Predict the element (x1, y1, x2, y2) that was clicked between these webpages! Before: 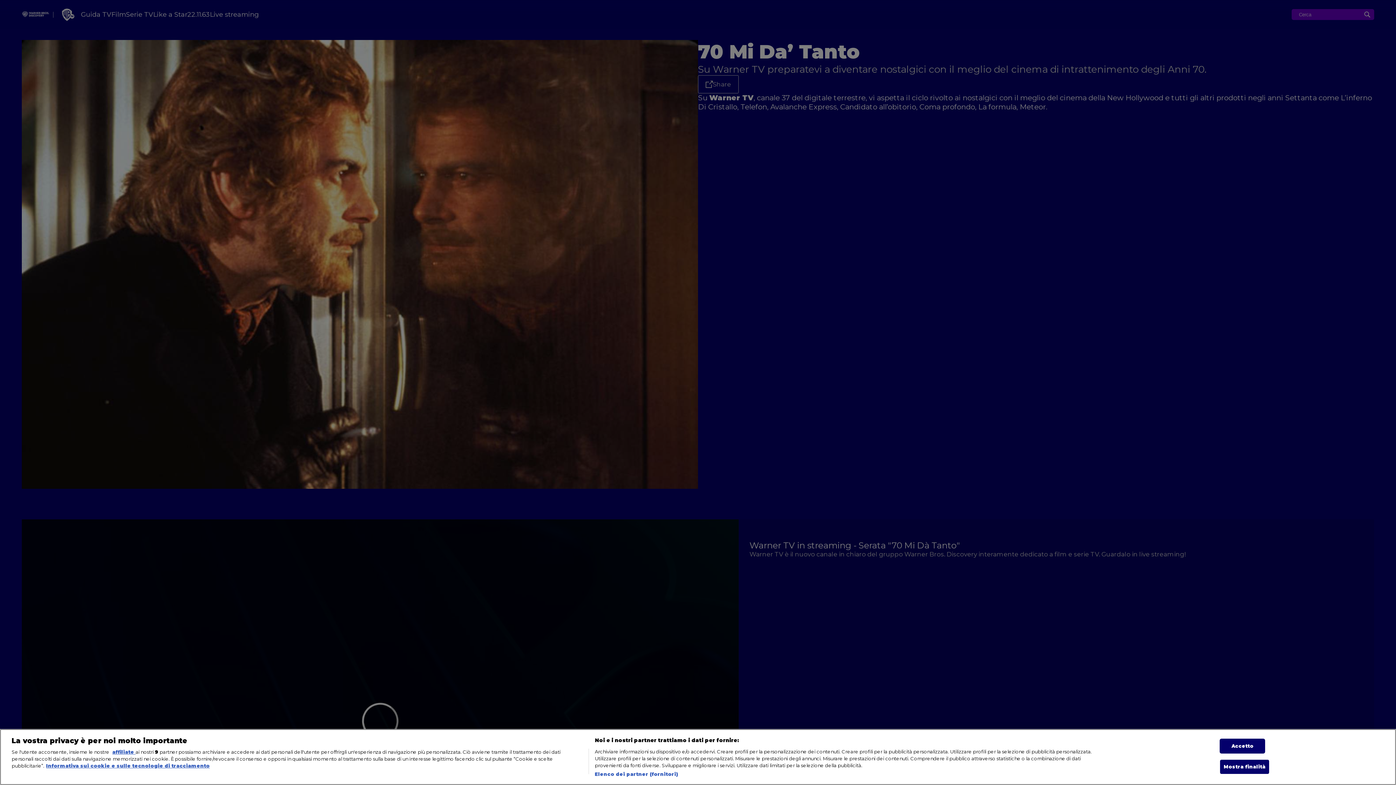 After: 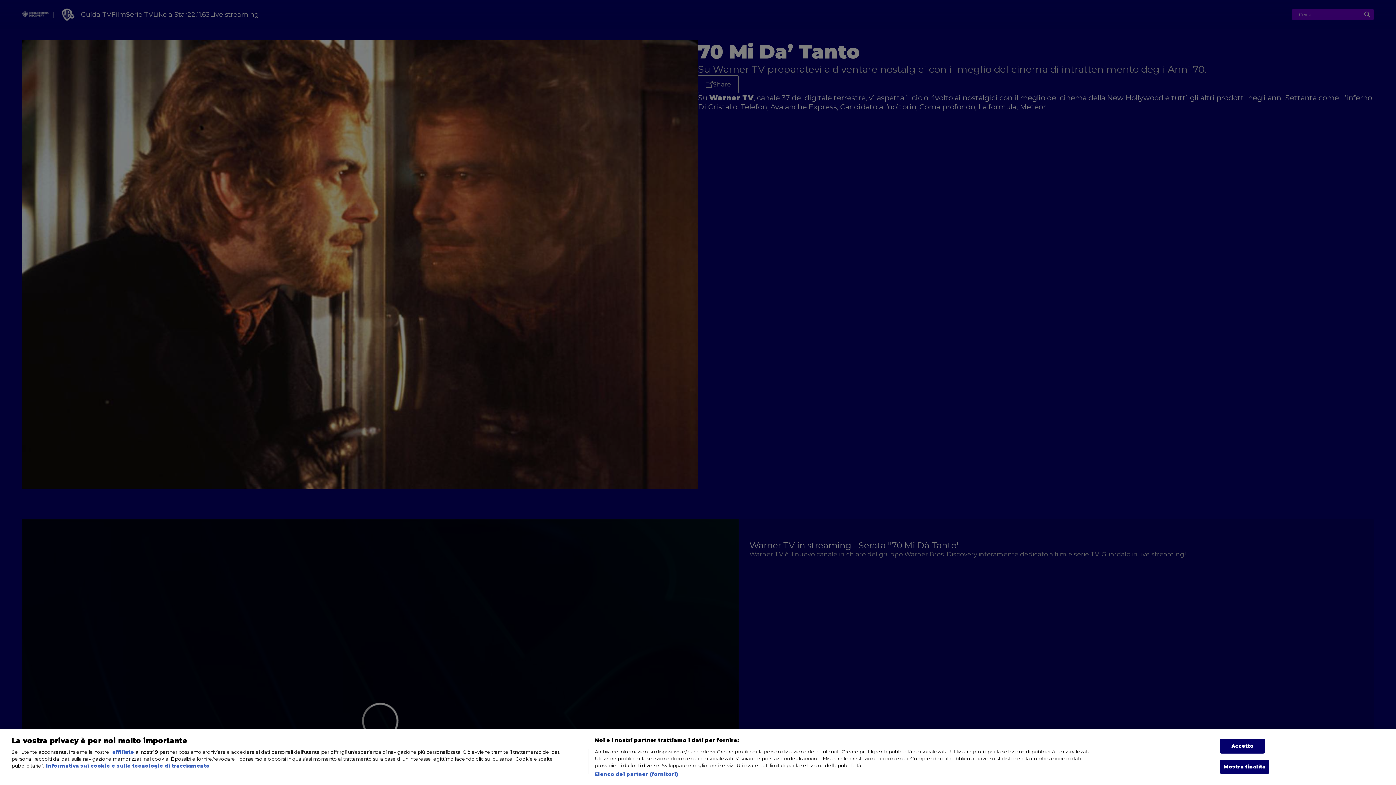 Action: bbox: (112, 753, 135, 759) label: affiliate 